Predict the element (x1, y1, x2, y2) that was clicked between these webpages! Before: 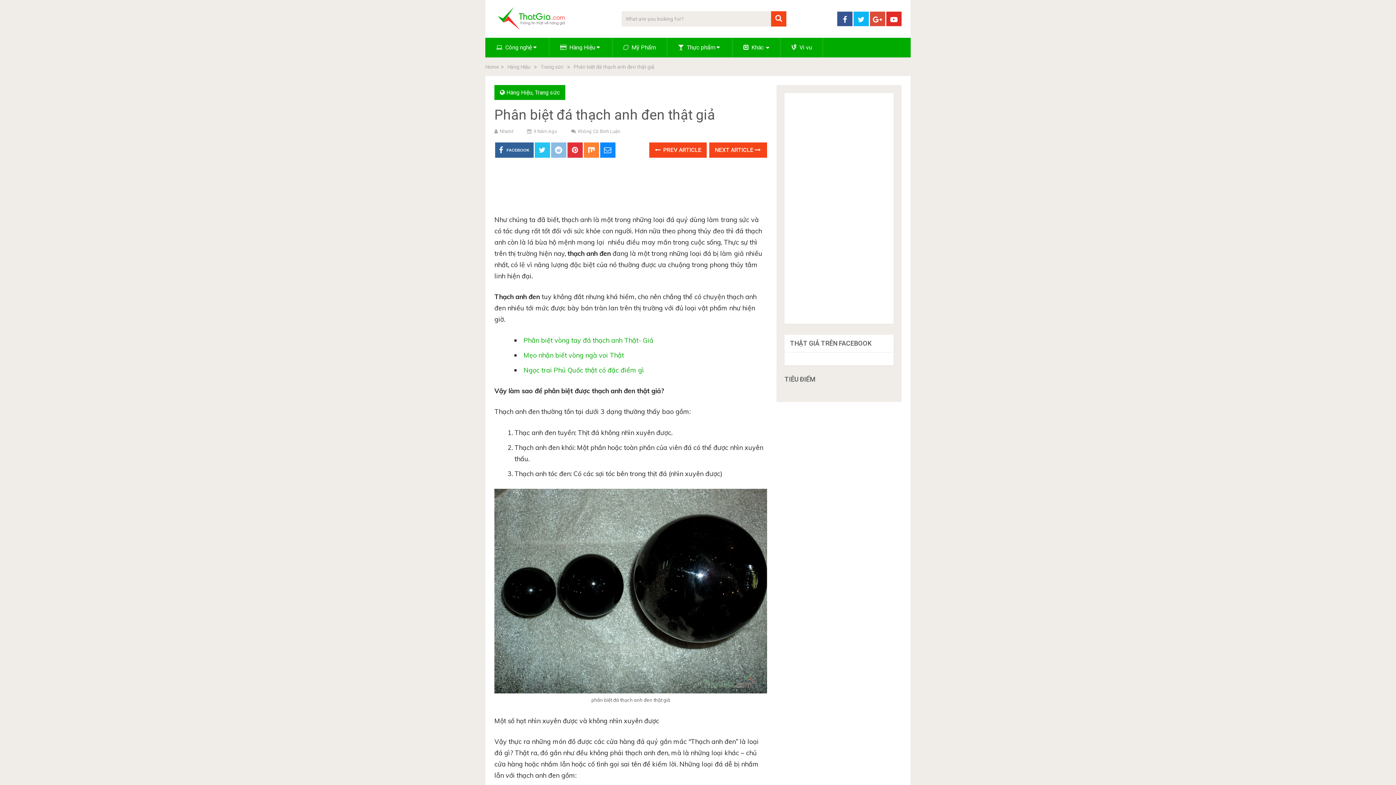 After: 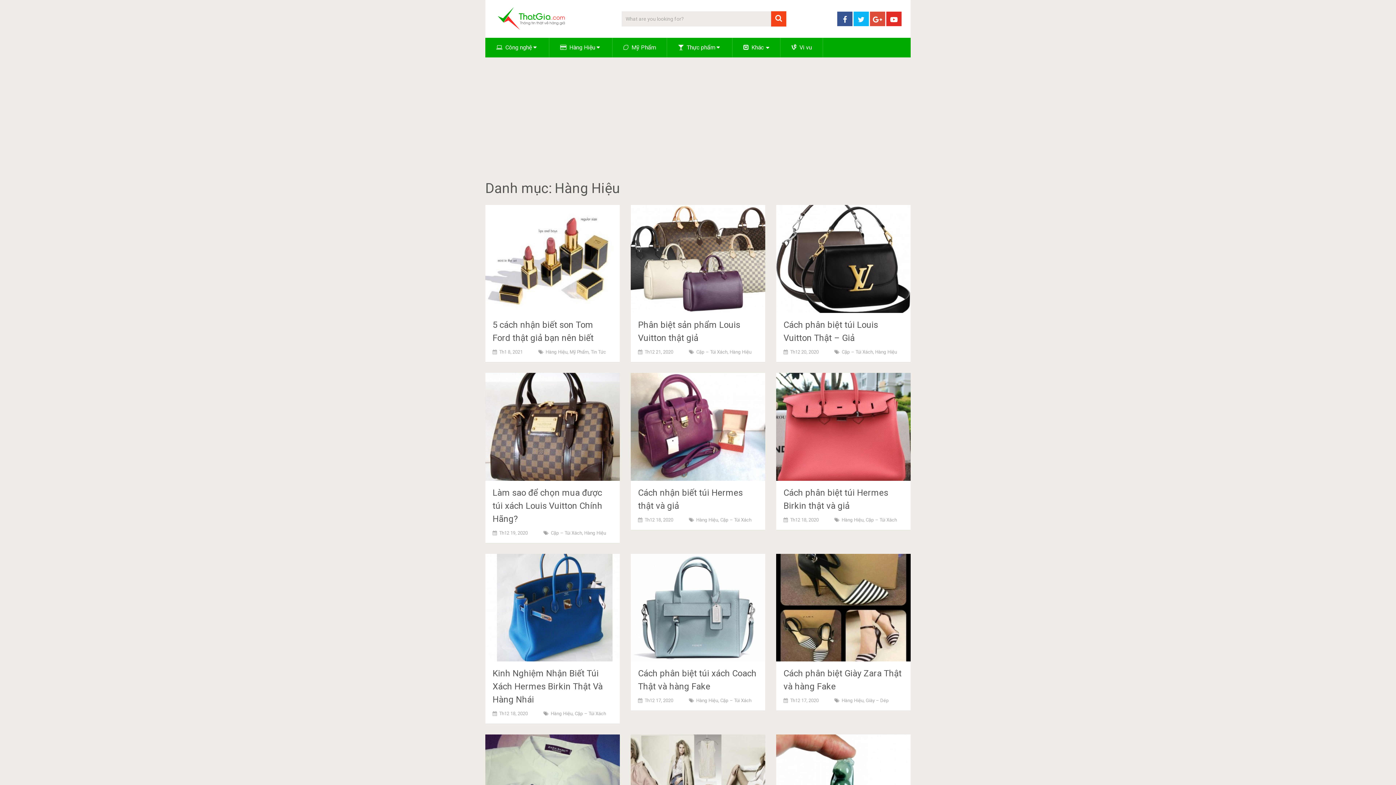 Action: label:  Hàng Hiệu  bbox: (549, 37, 612, 57)